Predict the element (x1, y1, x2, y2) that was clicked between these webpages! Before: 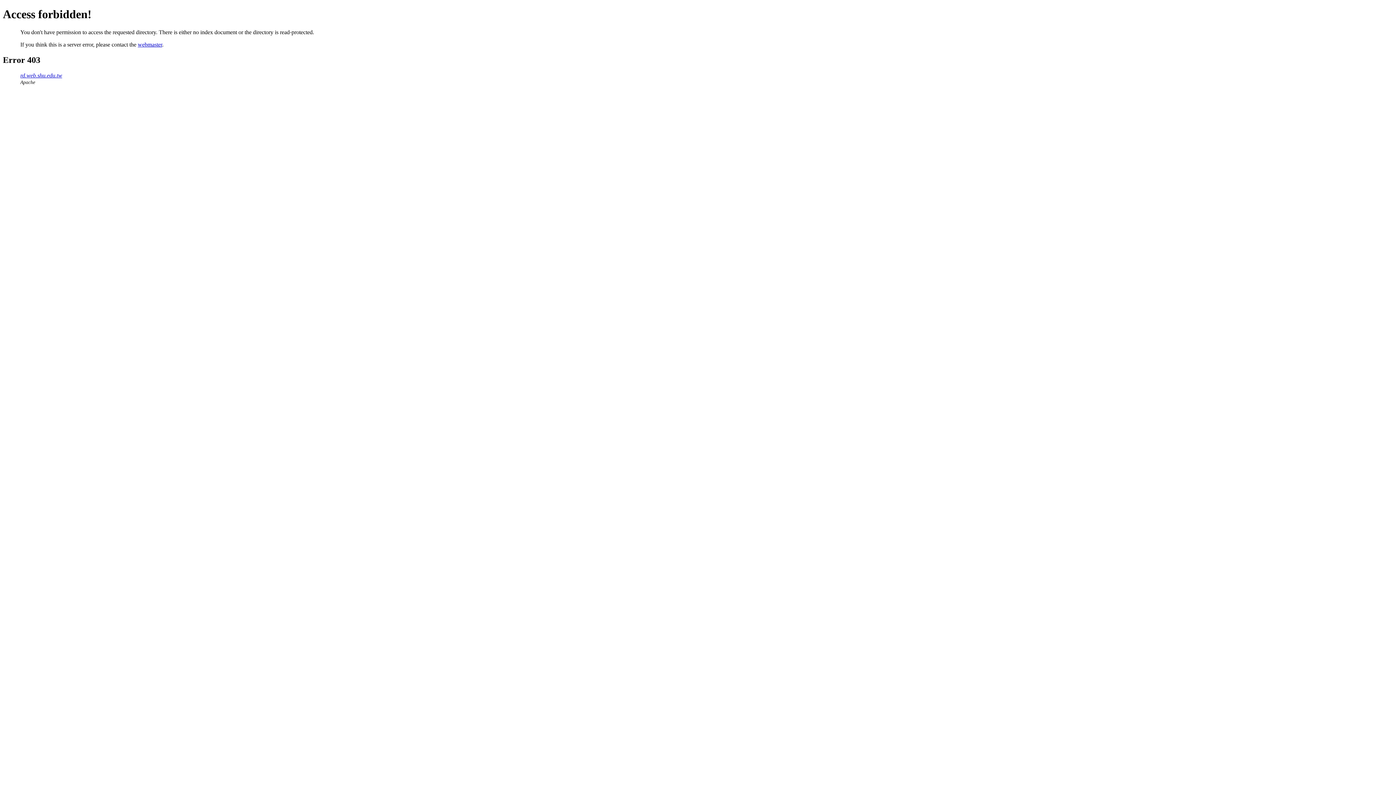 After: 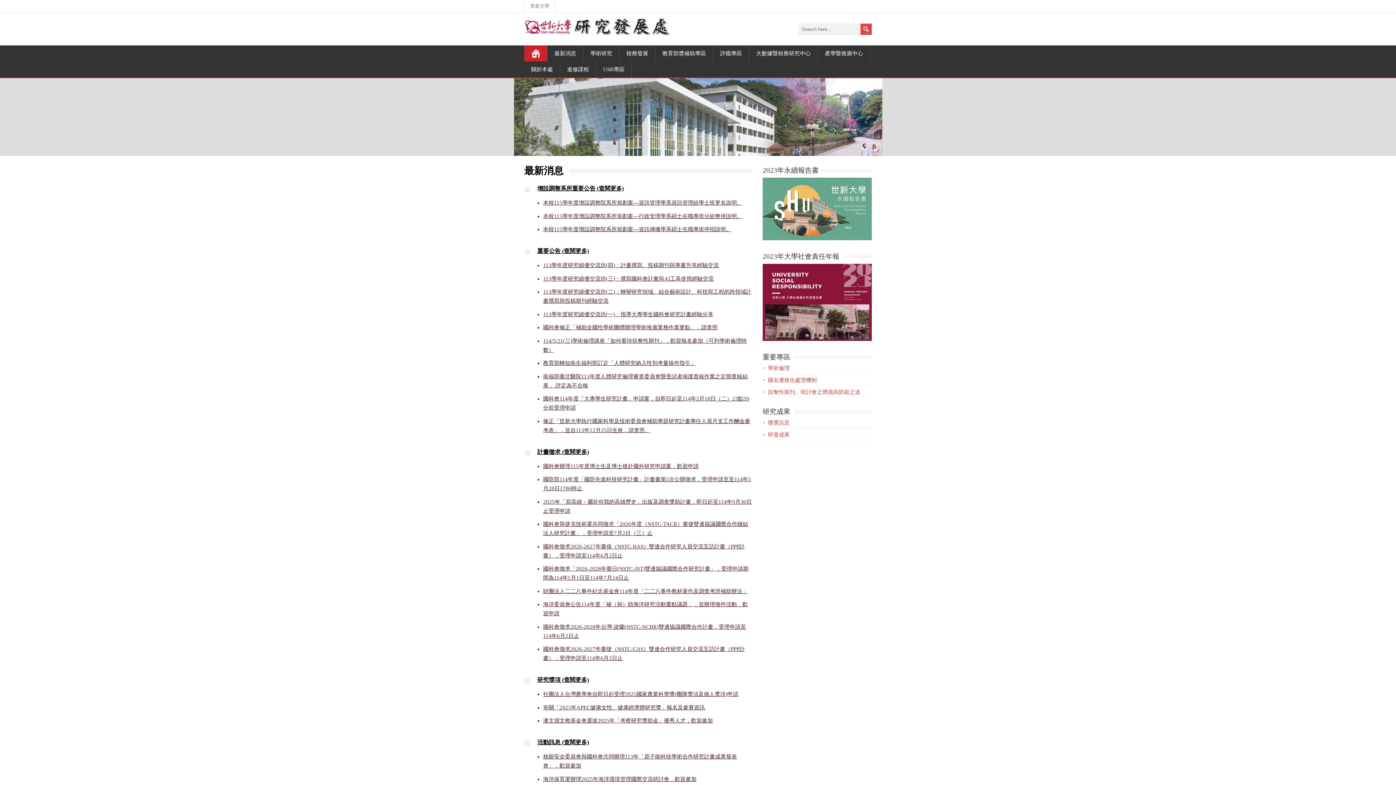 Action: label: rd.web.shu.edu.tw bbox: (20, 72, 62, 78)